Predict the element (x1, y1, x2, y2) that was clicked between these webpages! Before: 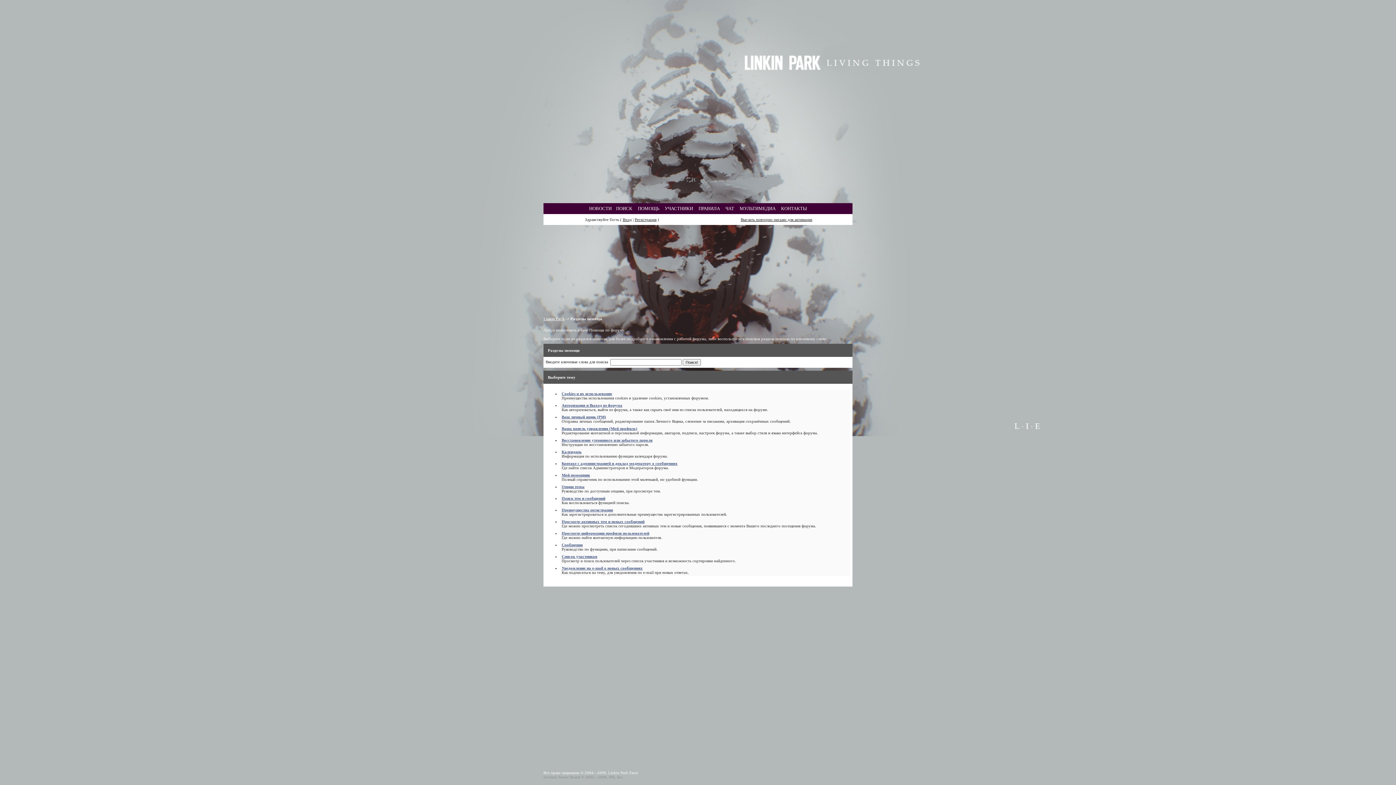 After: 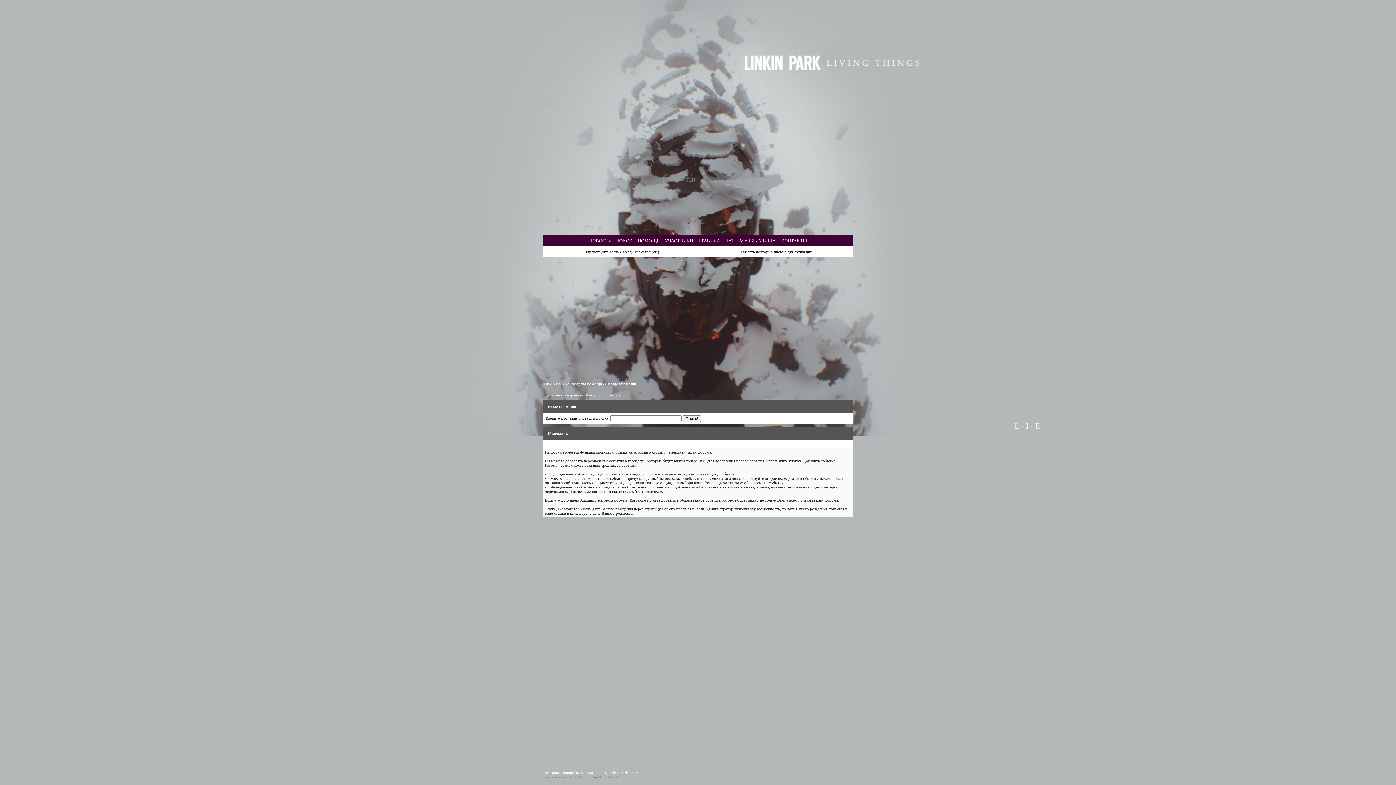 Action: bbox: (561, 449, 581, 454) label: Календарь